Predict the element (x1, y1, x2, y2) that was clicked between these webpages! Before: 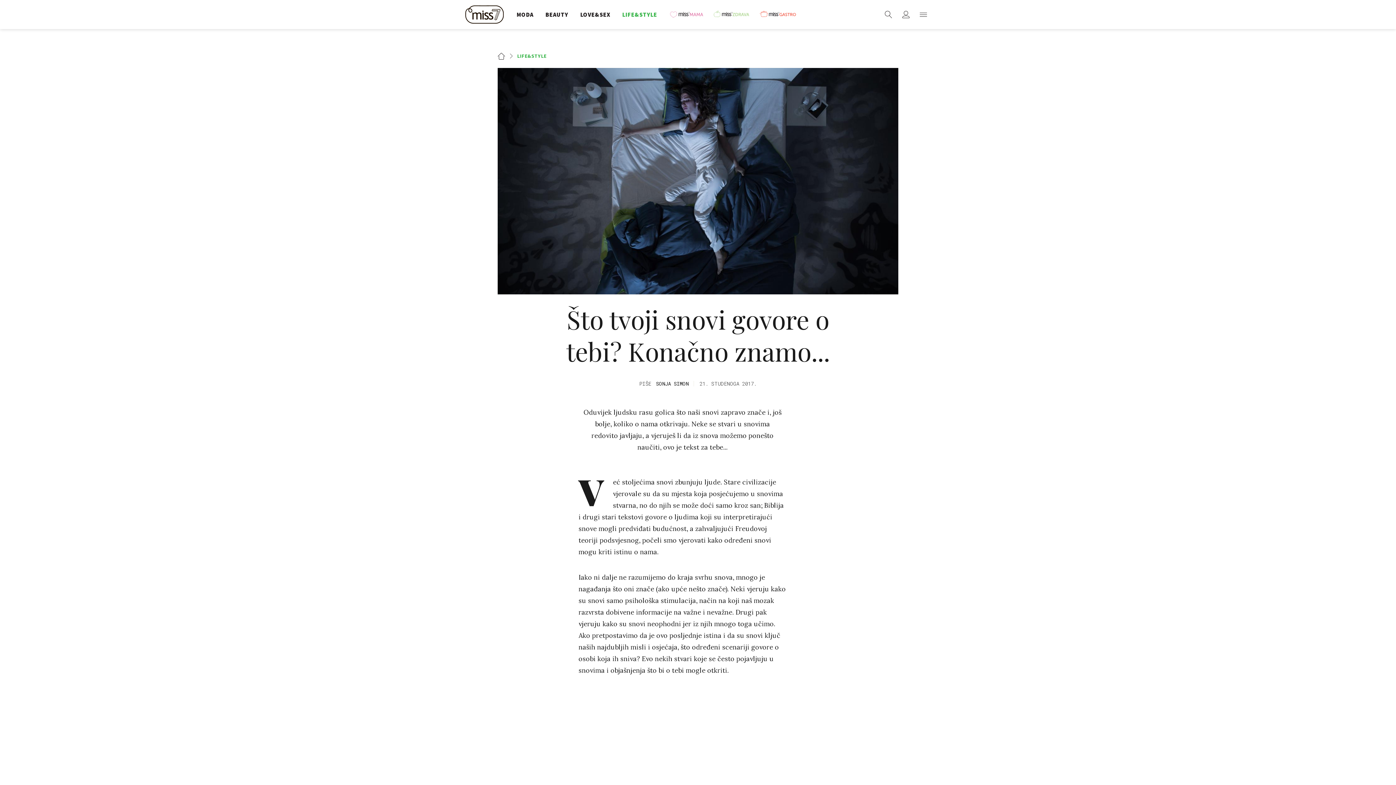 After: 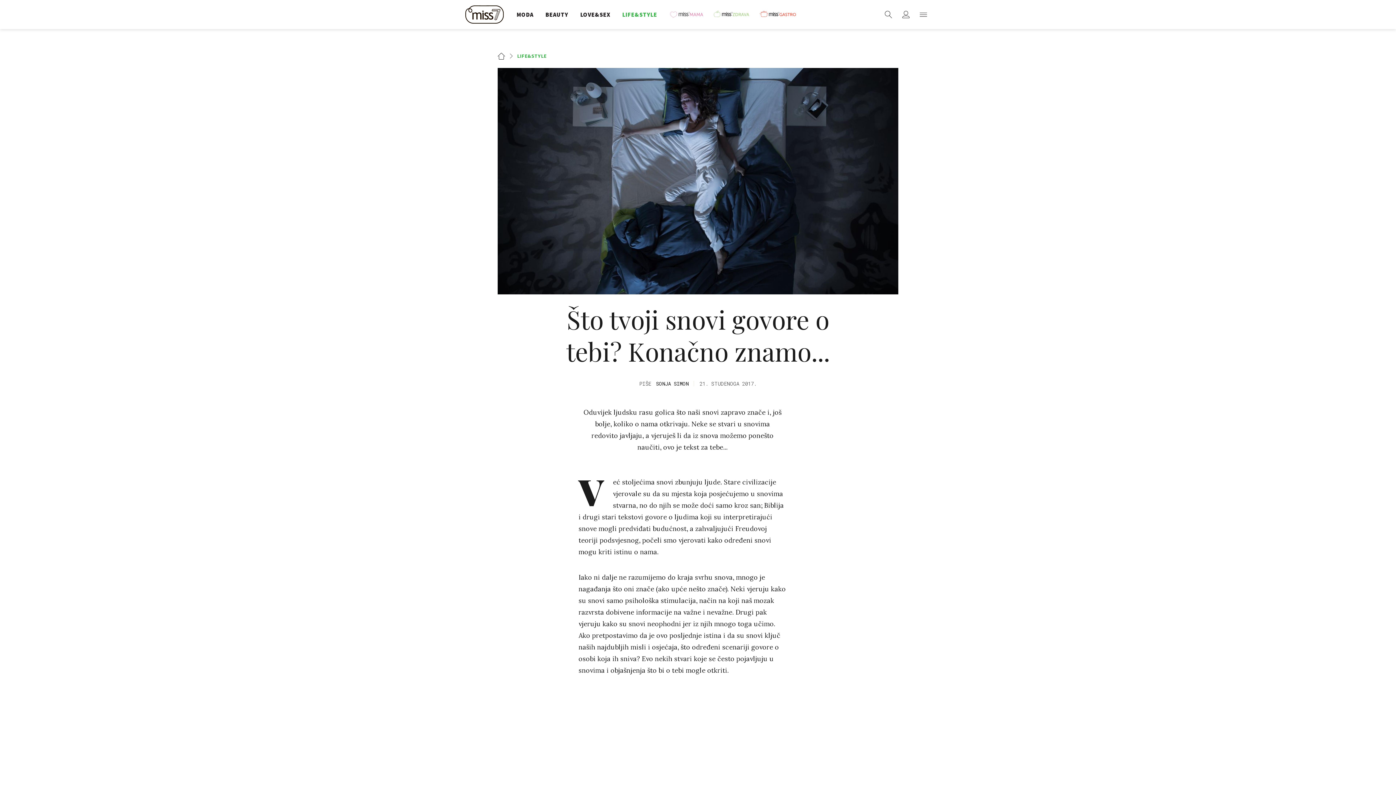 Action: bbox: (670, 0, 707, 29) label: MISSMAMA